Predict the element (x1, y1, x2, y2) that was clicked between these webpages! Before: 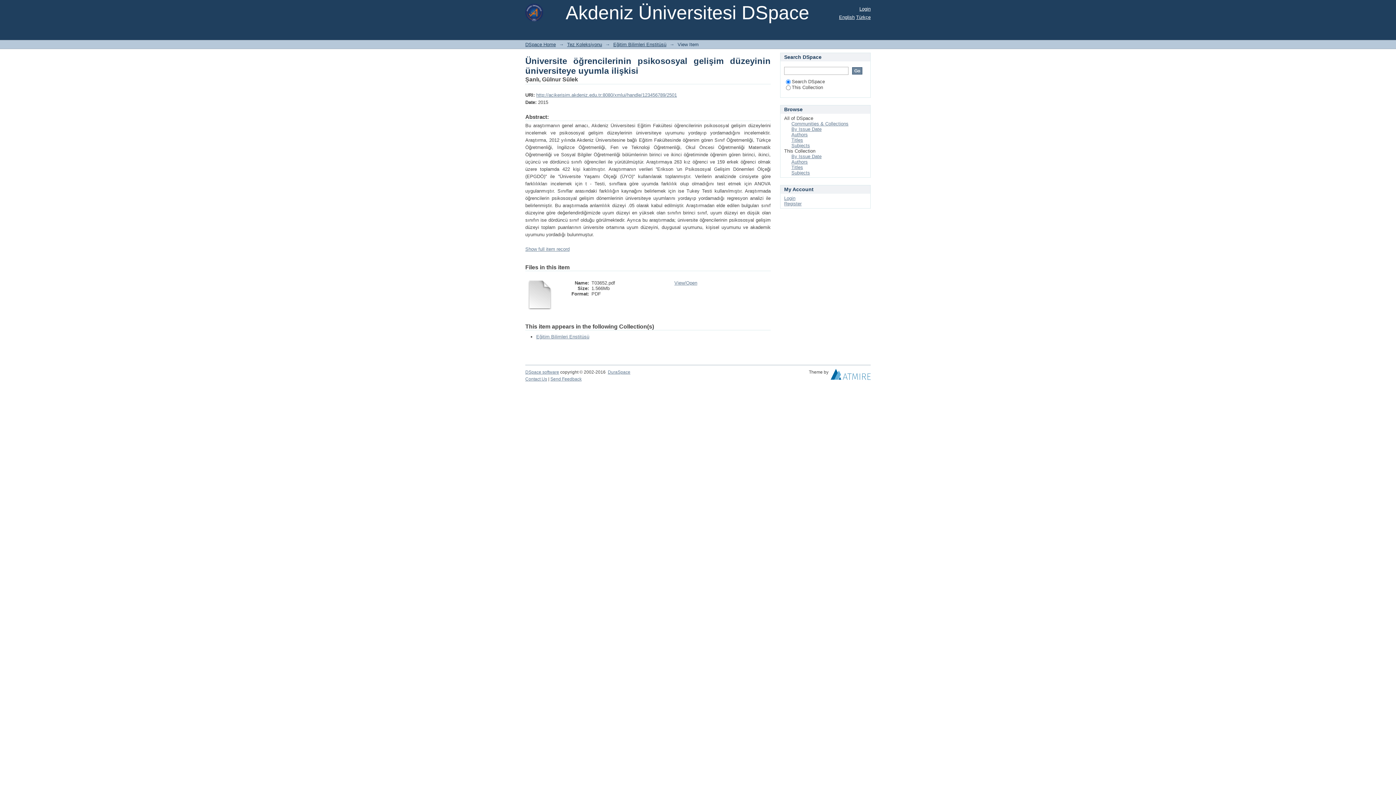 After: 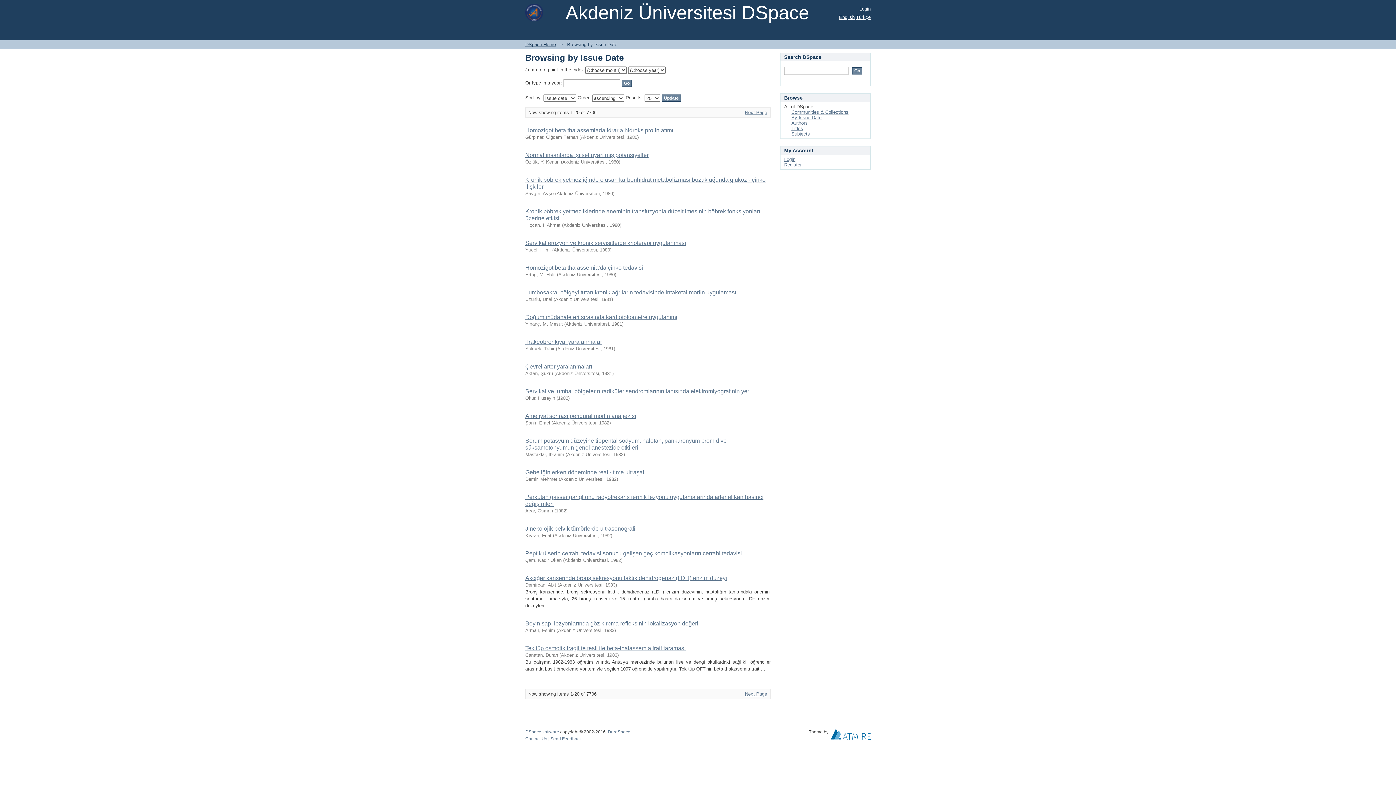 Action: label: By Issue Date bbox: (791, 126, 821, 132)